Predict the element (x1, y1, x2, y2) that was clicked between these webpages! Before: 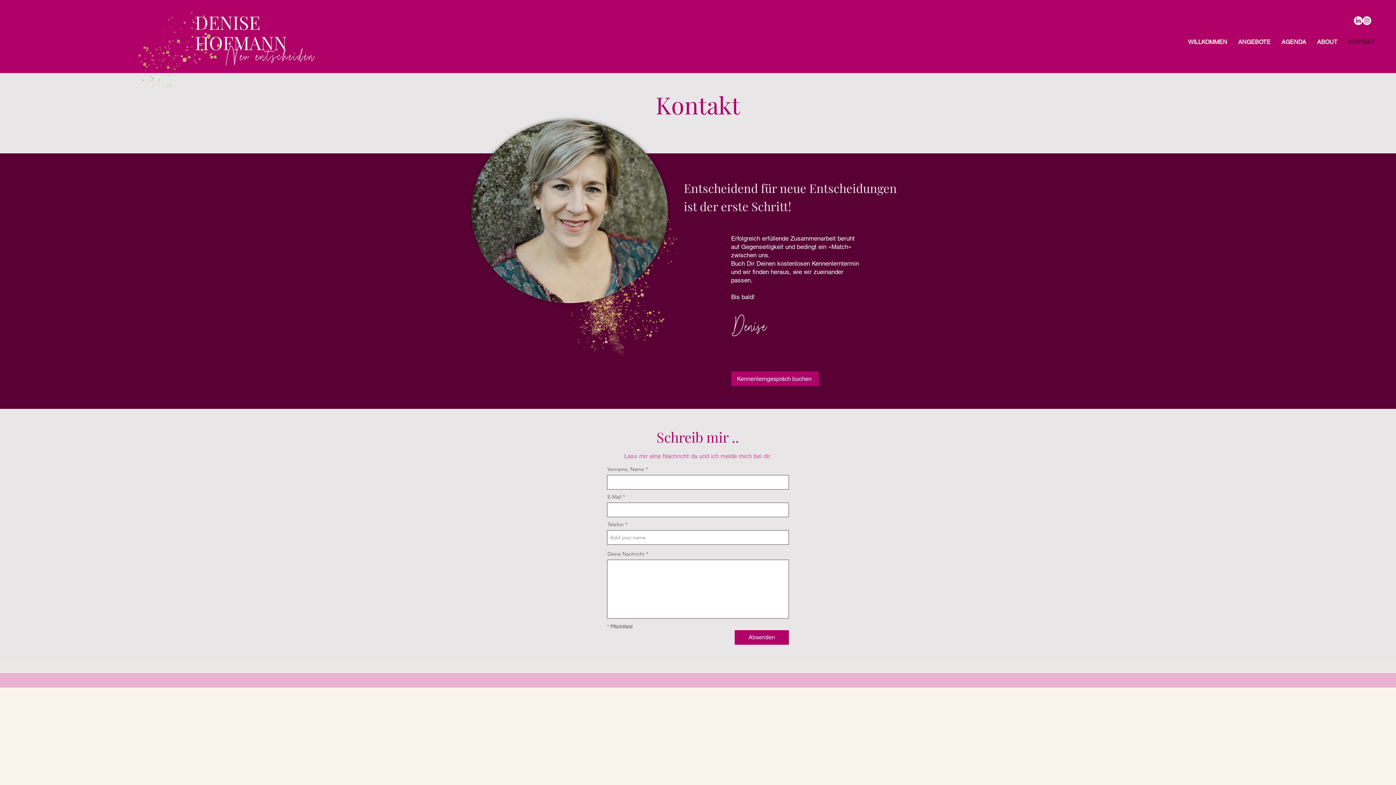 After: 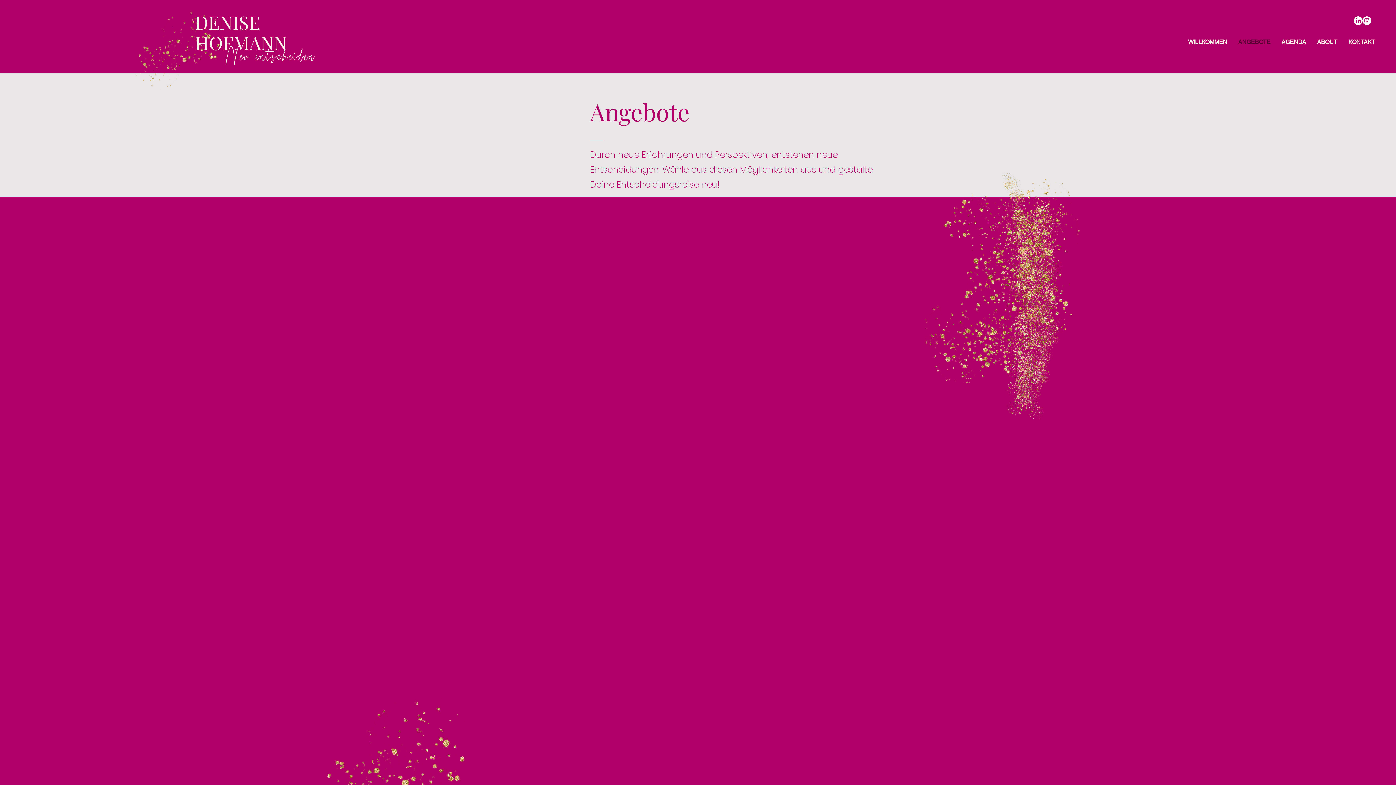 Action: bbox: (1233, 34, 1276, 49) label: ANGEBOTE